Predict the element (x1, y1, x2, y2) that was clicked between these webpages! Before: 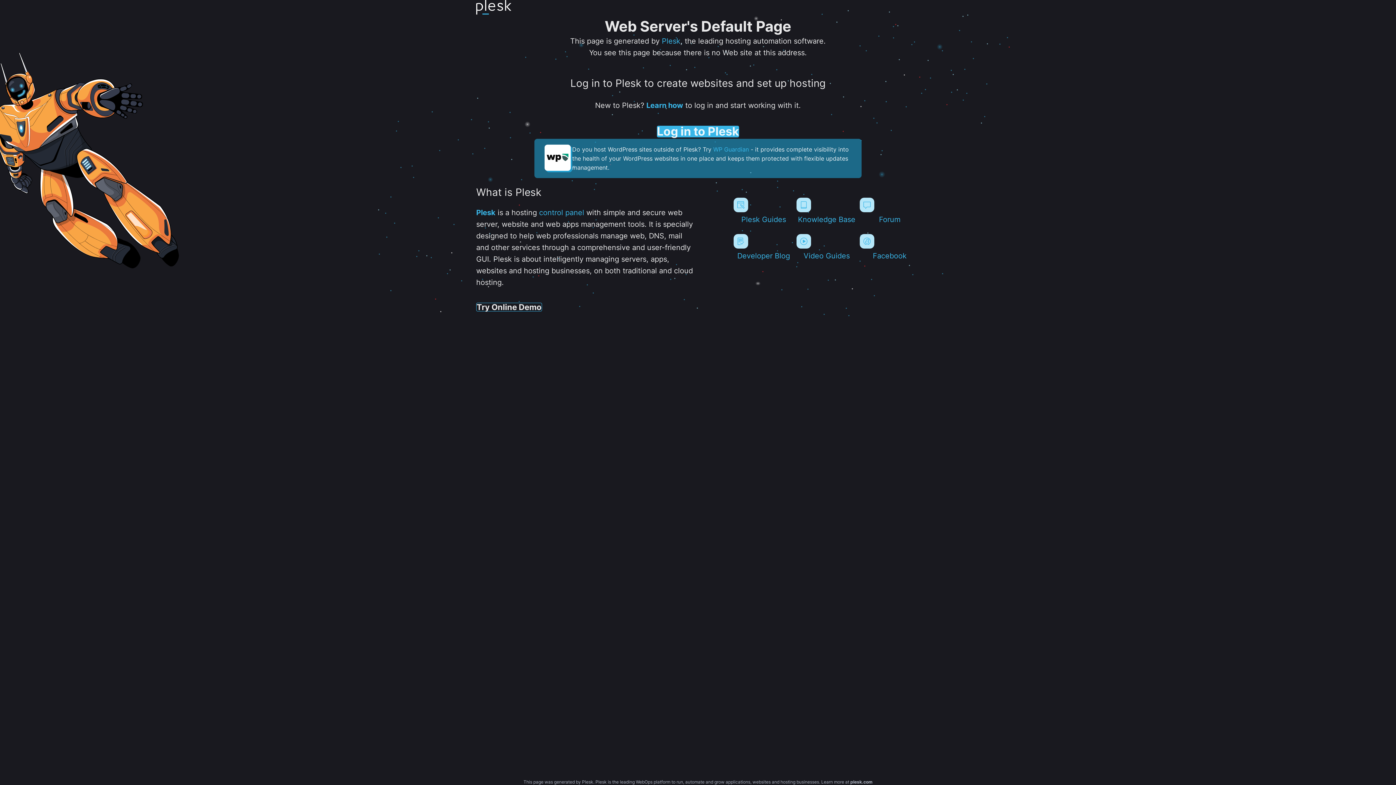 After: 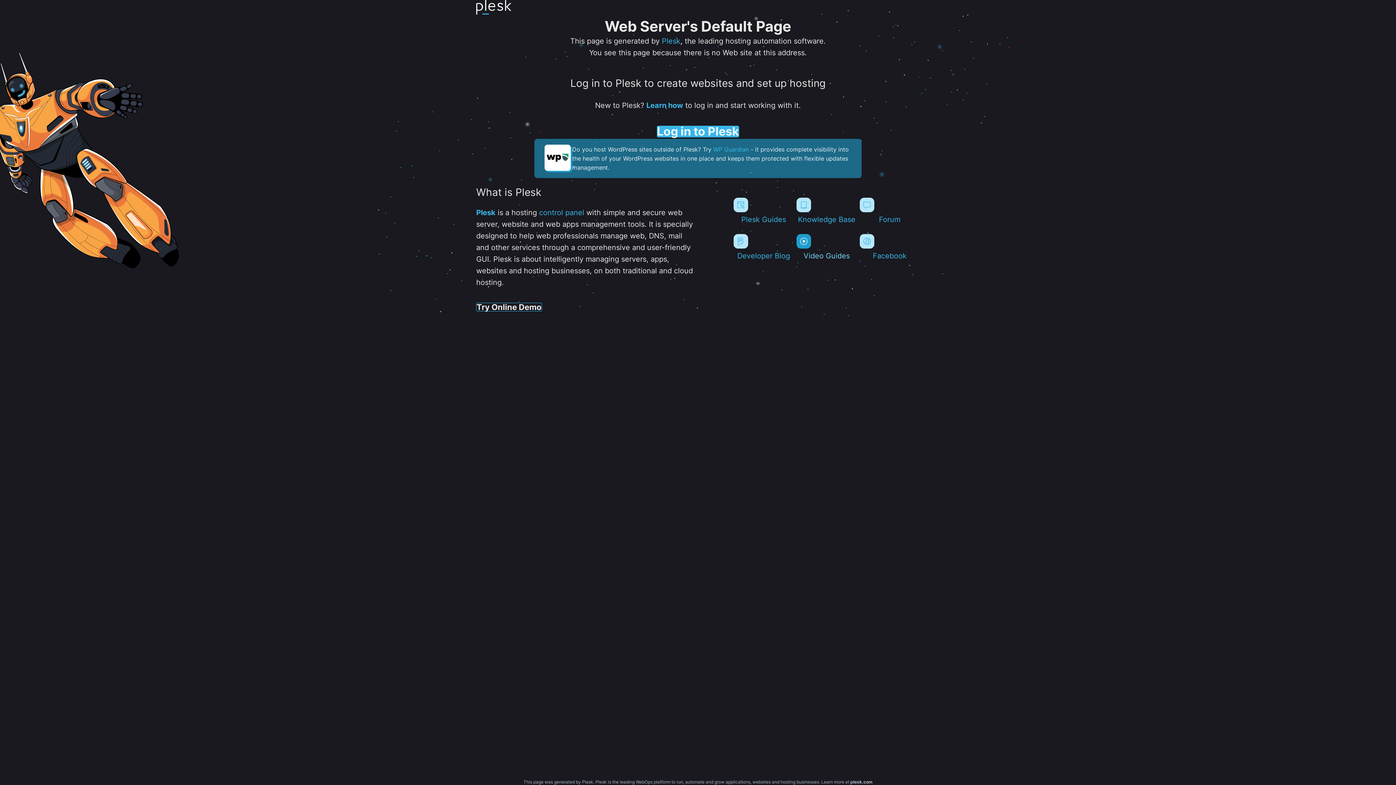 Action: bbox: (796, 234, 856, 260) label: Video Guides